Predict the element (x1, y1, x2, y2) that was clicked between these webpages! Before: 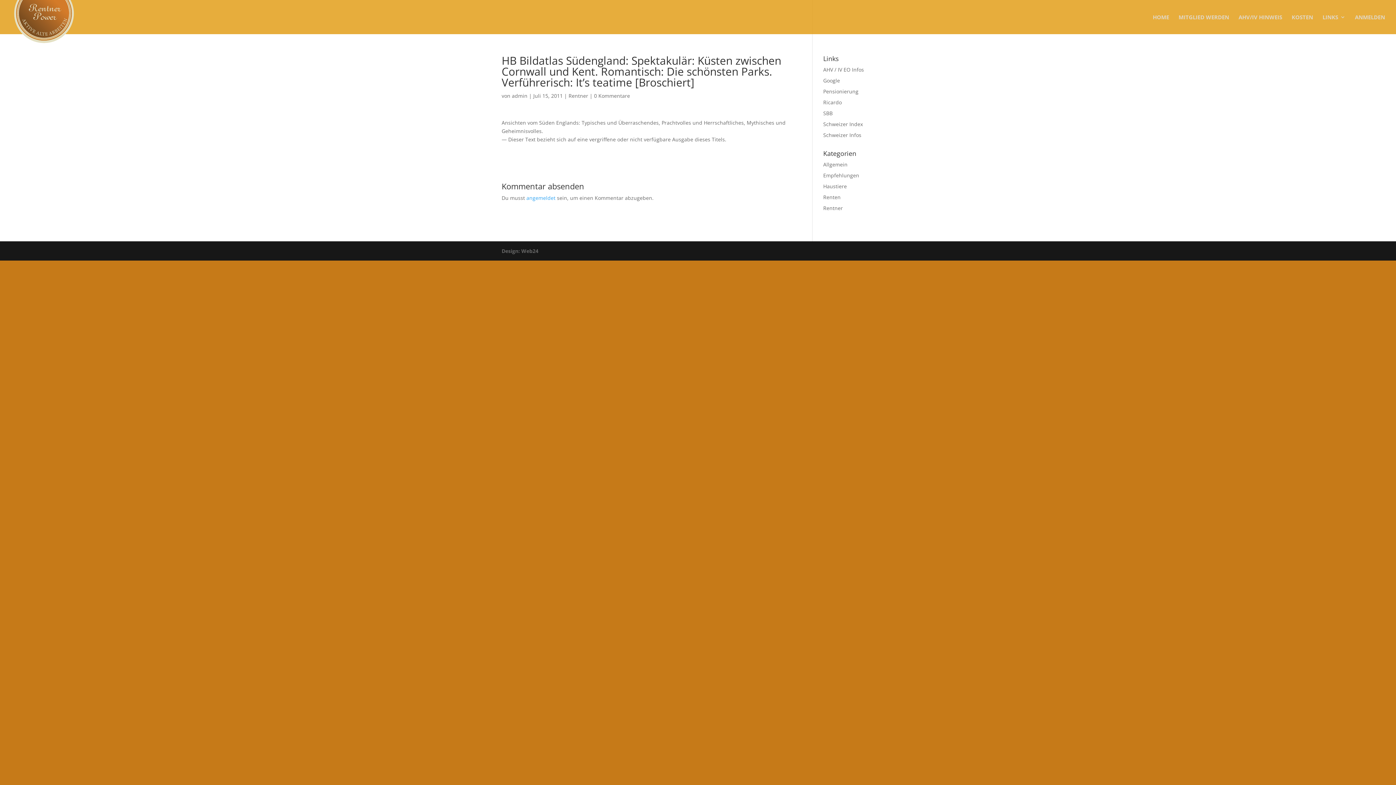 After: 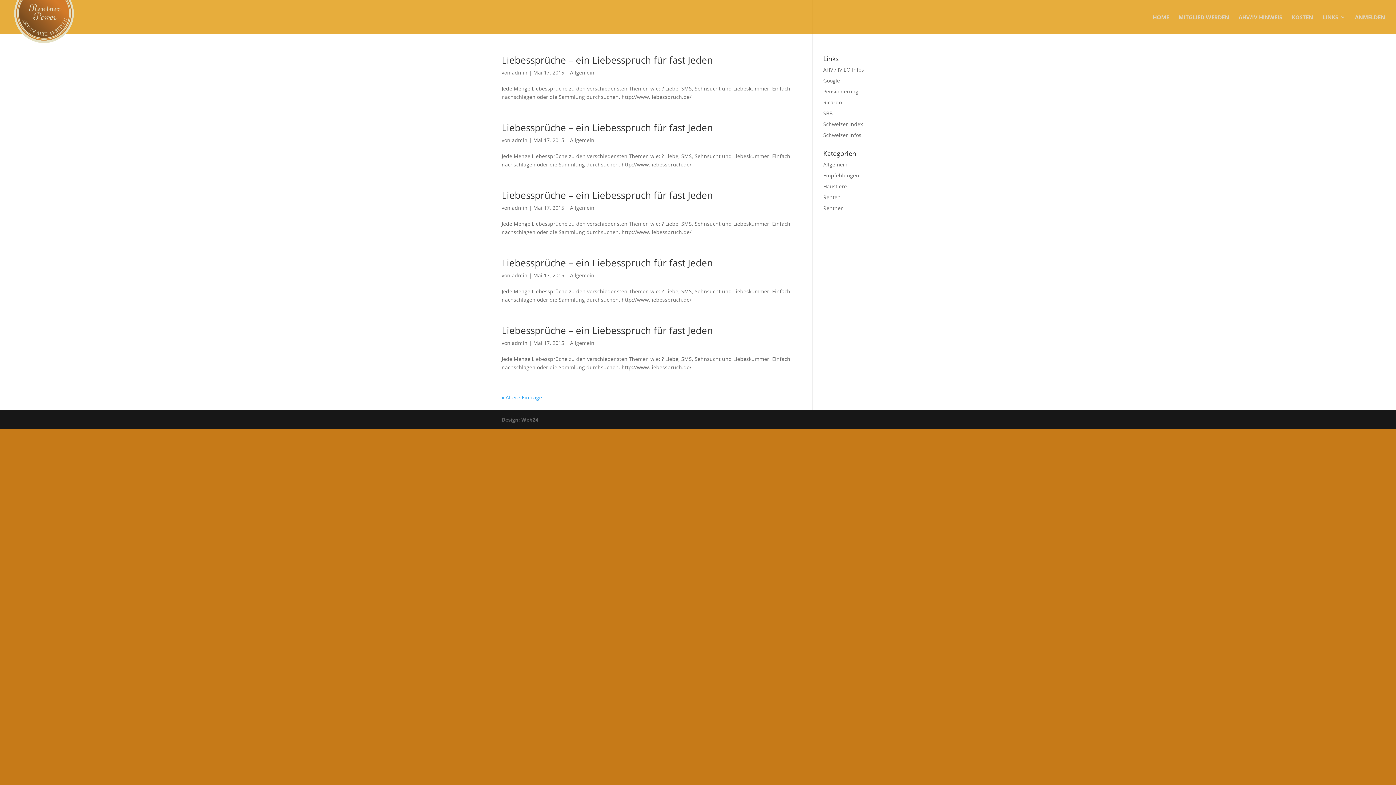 Action: bbox: (512, 92, 527, 99) label: admin